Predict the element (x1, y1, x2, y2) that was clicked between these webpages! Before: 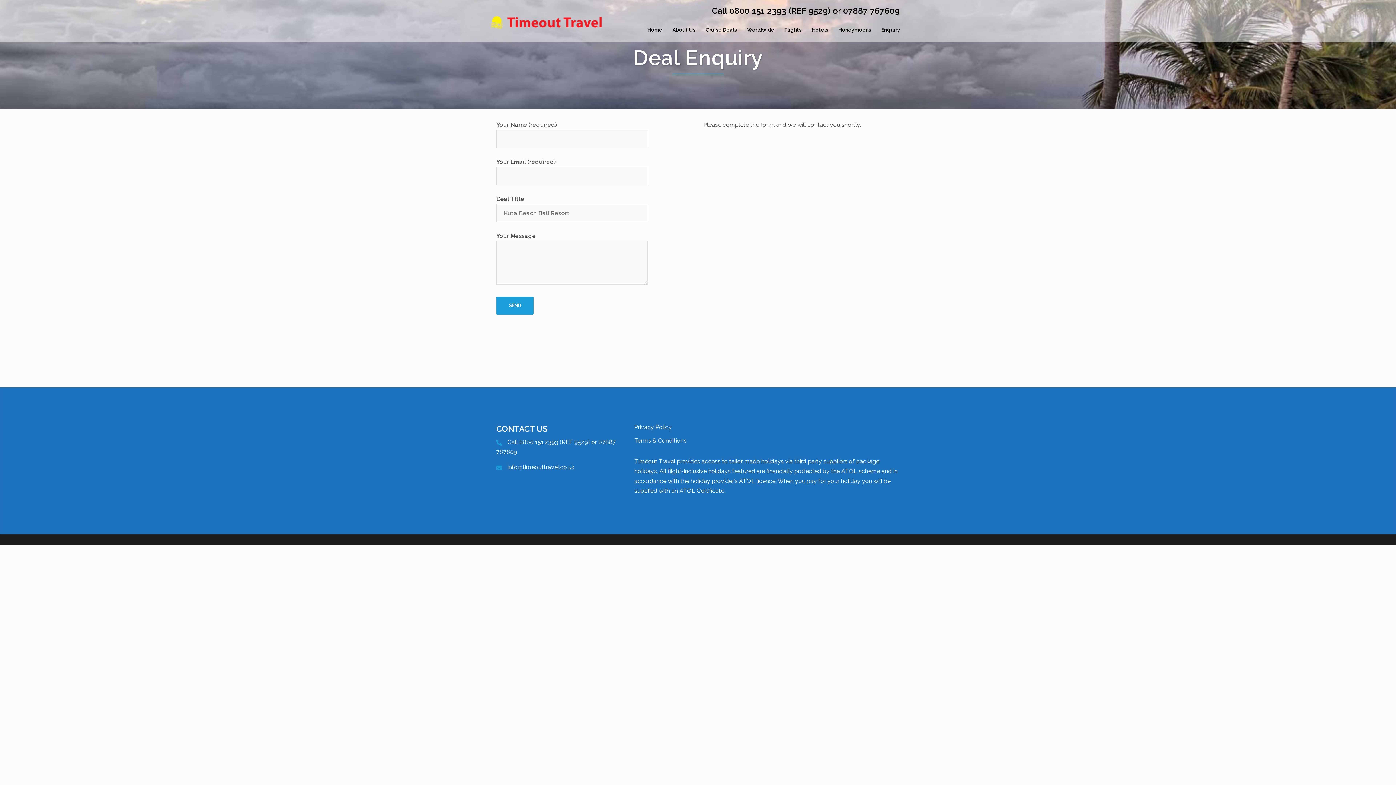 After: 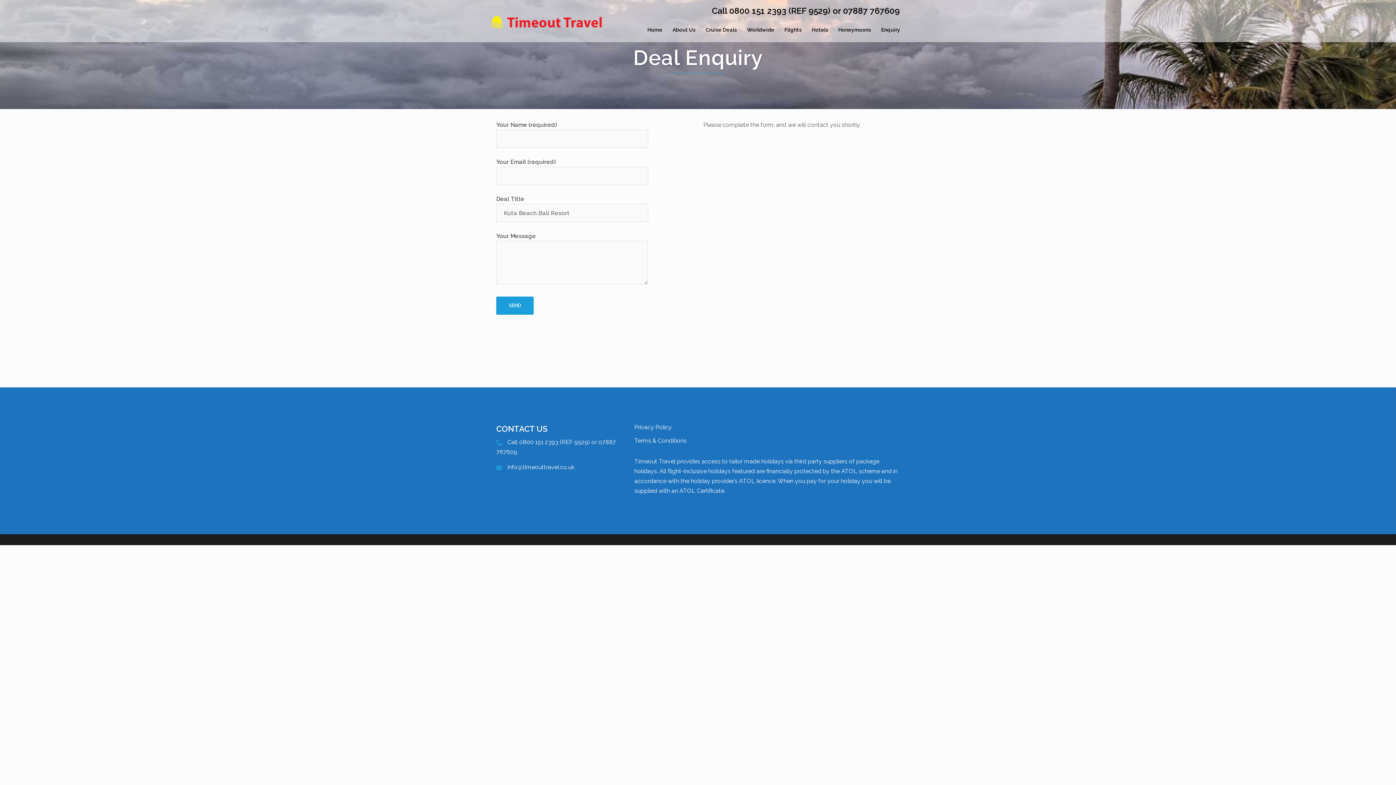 Action: bbox: (507, 464, 574, 470) label: info@timeouttravel.co.uk